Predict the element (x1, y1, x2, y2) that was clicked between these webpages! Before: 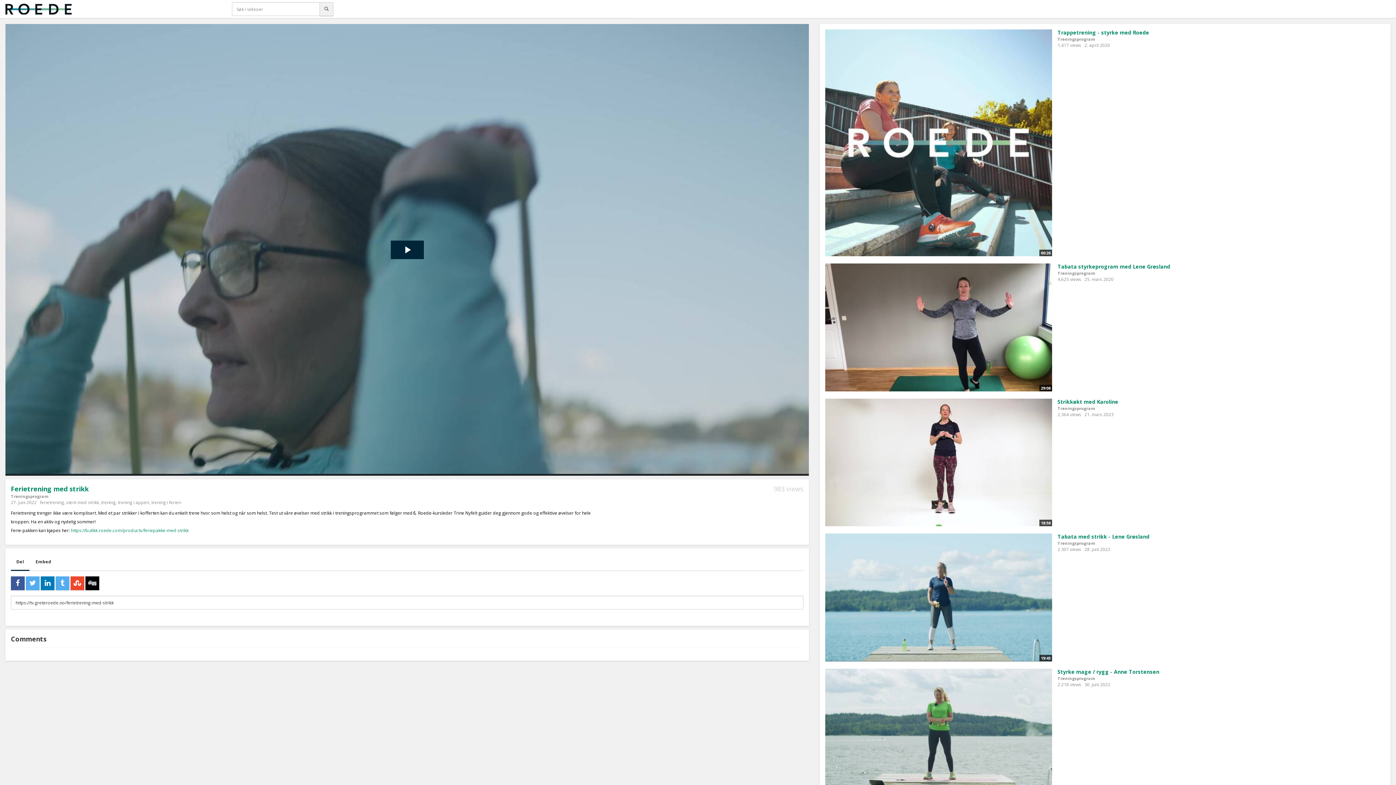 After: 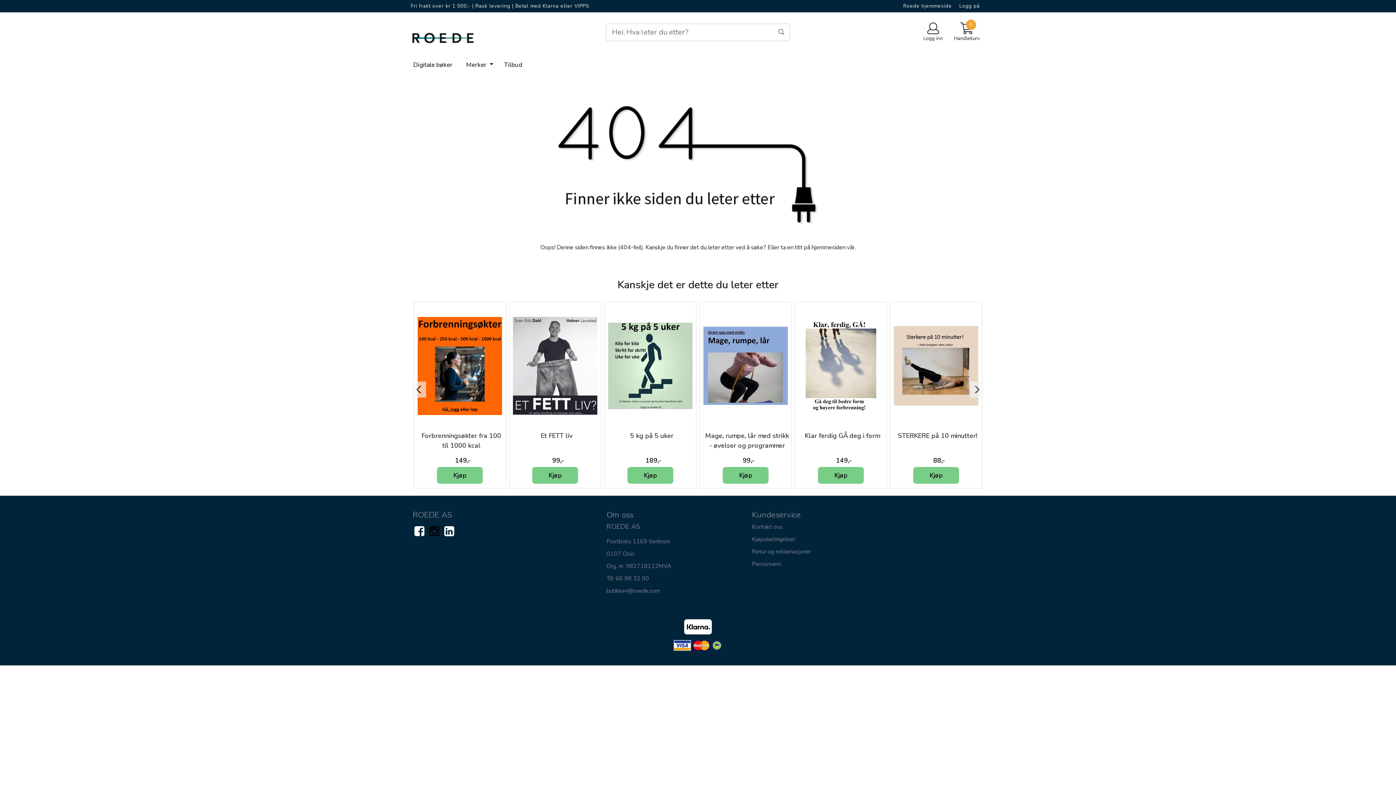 Action: label: https://butikk.roede.com/products/feriepakke-med-strikk bbox: (70, 527, 188, 533)